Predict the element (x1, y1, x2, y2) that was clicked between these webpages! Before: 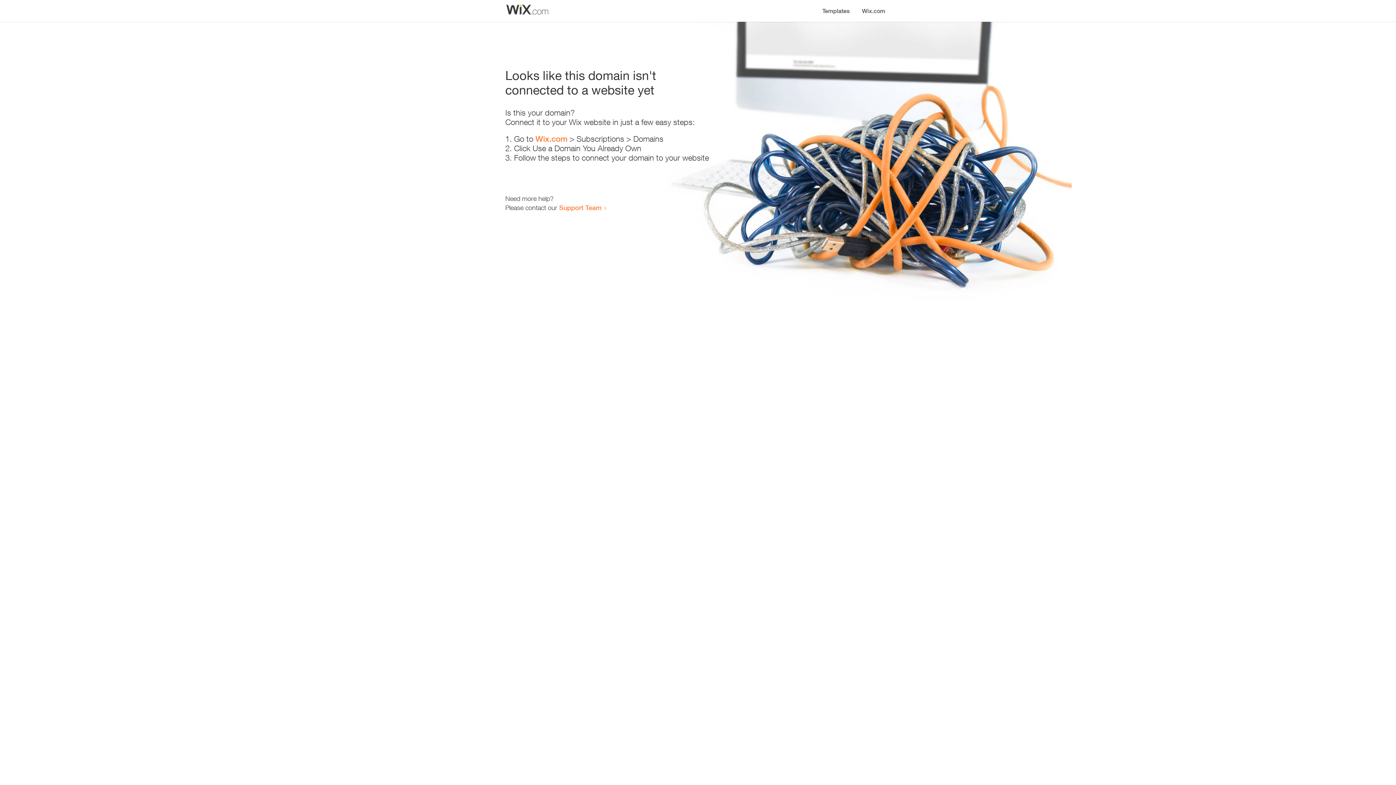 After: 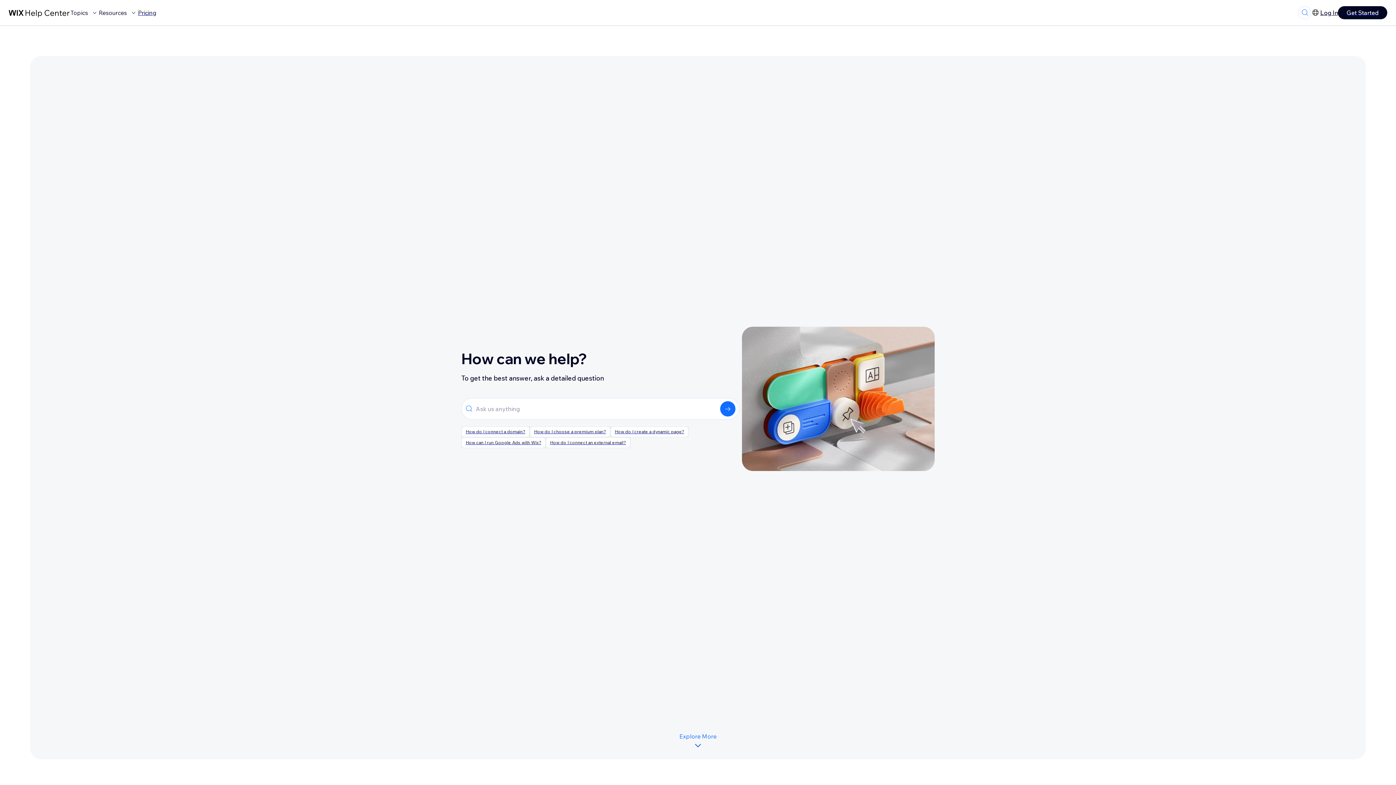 Action: label: Support Team bbox: (559, 203, 601, 211)